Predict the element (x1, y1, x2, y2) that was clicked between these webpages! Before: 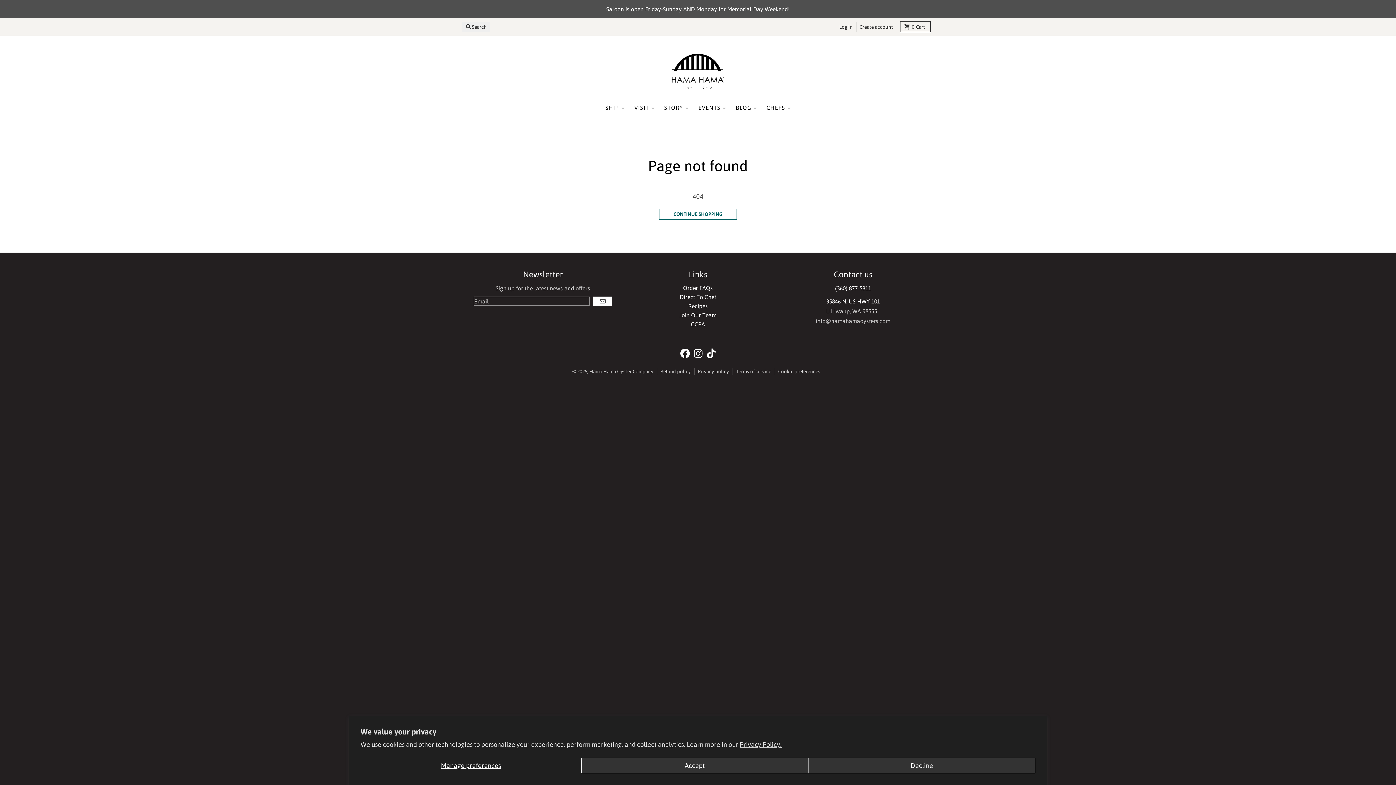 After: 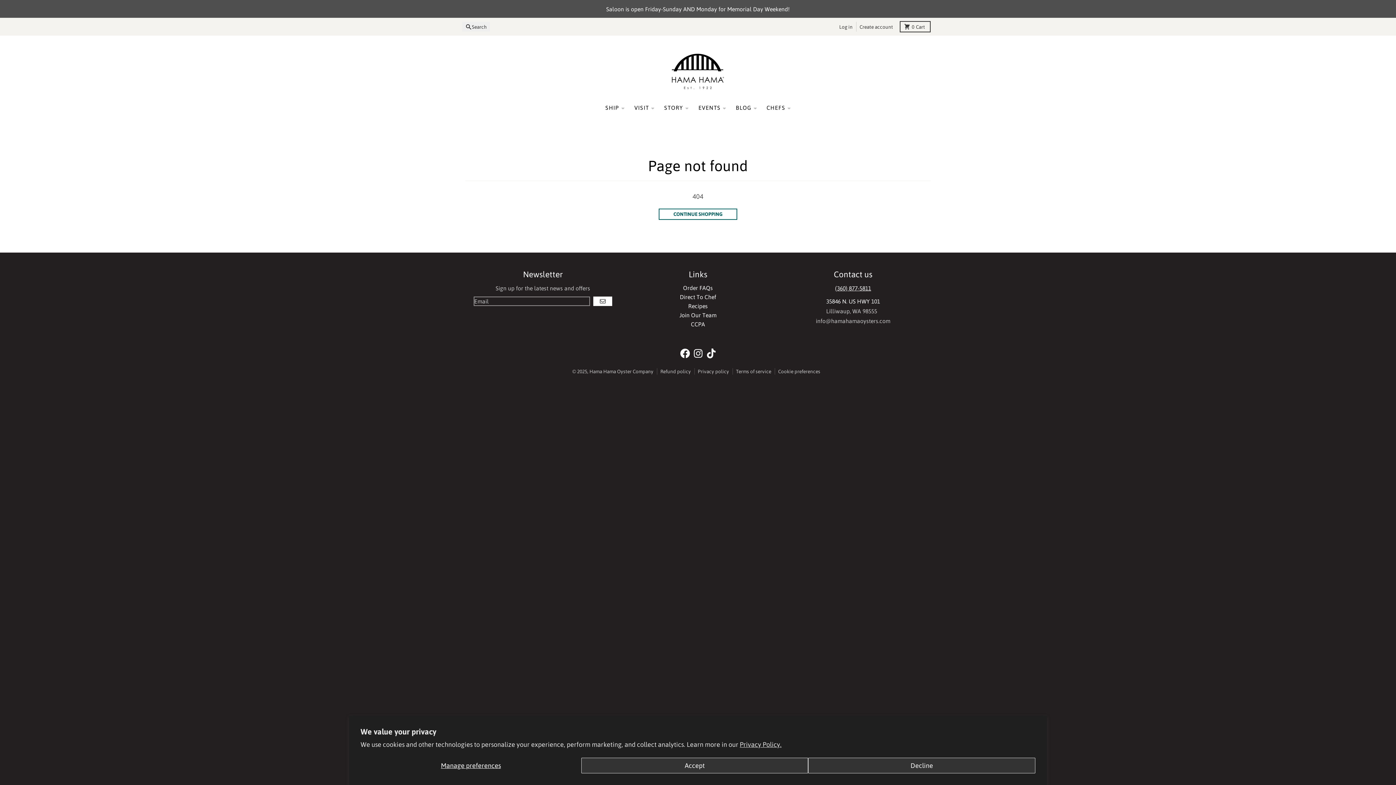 Action: bbox: (835, 285, 871, 291) label: (360) 877-5811